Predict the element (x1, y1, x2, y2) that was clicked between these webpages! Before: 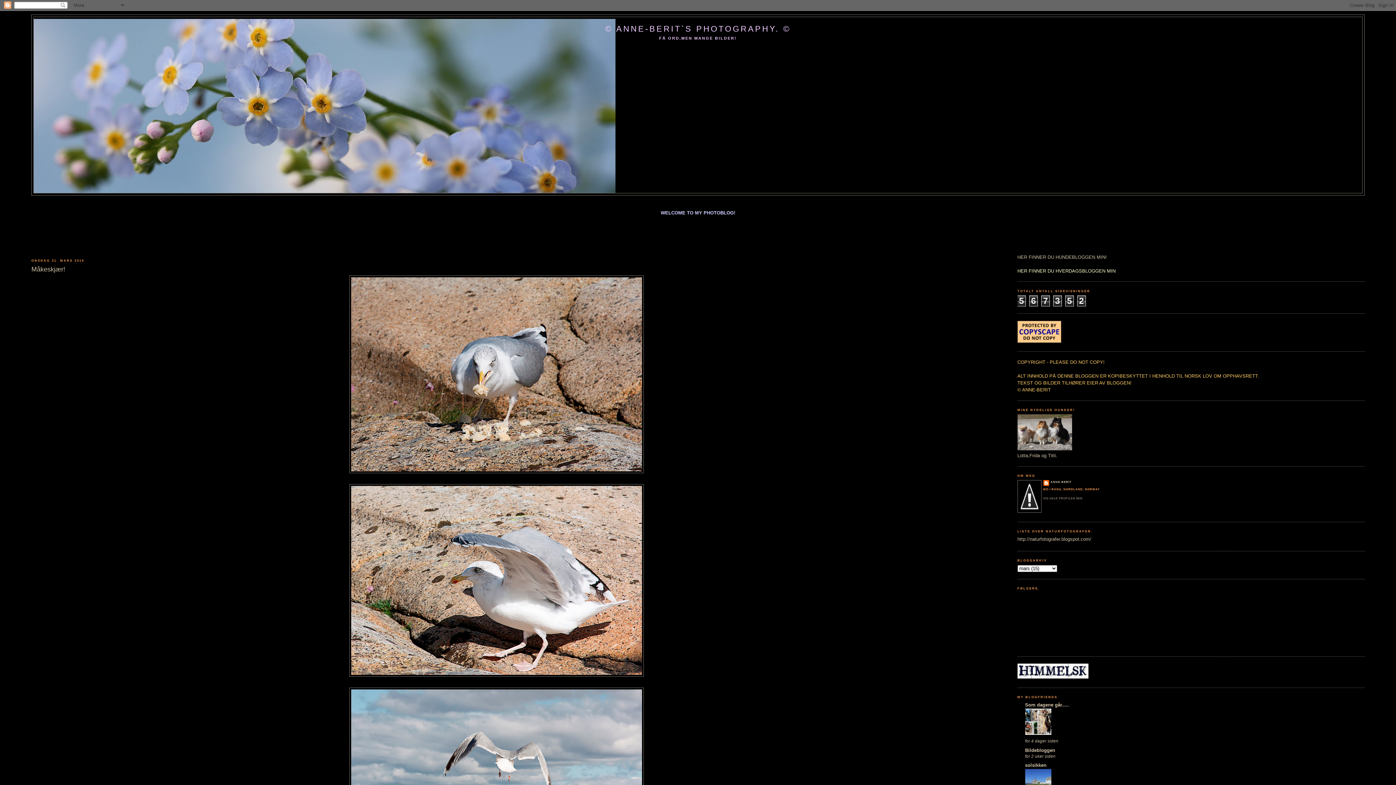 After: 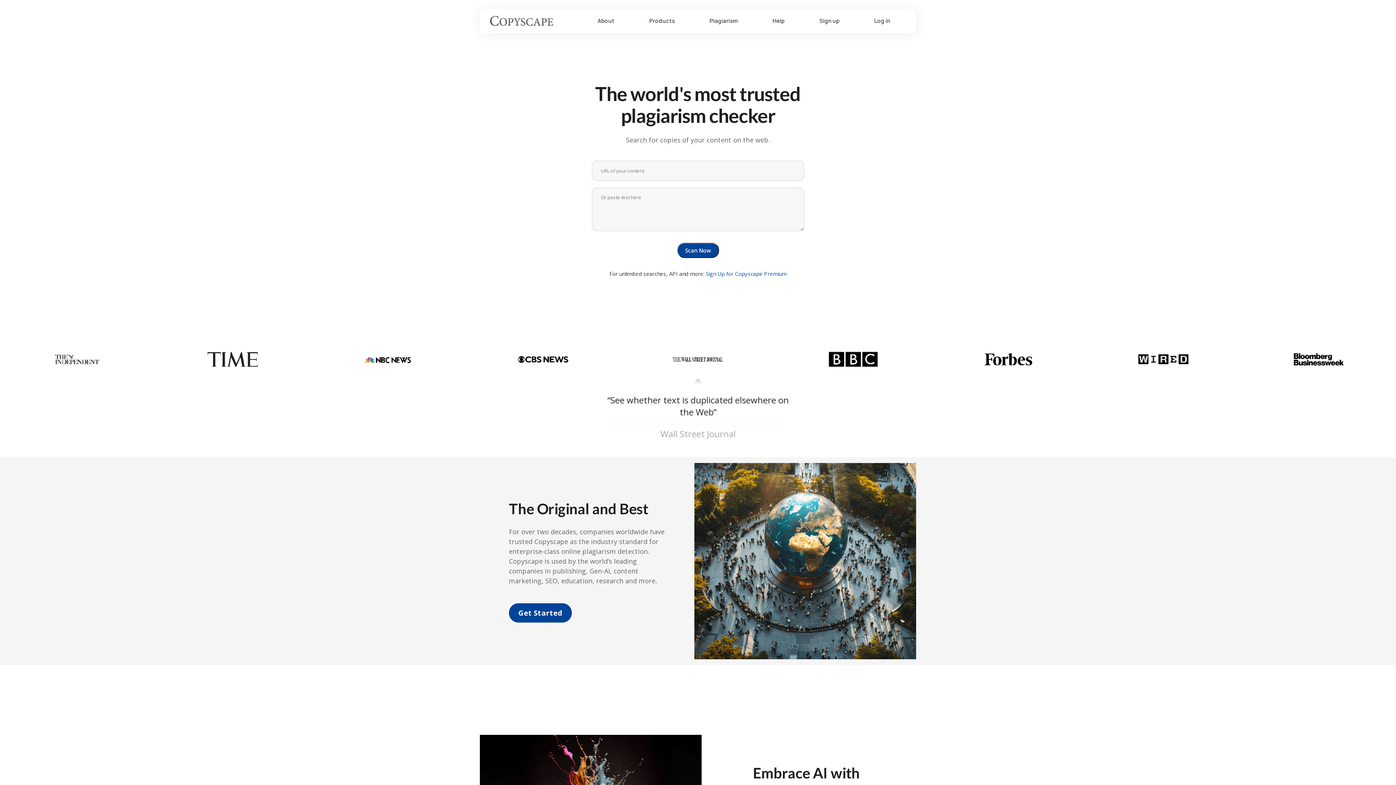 Action: bbox: (1017, 338, 1061, 343)